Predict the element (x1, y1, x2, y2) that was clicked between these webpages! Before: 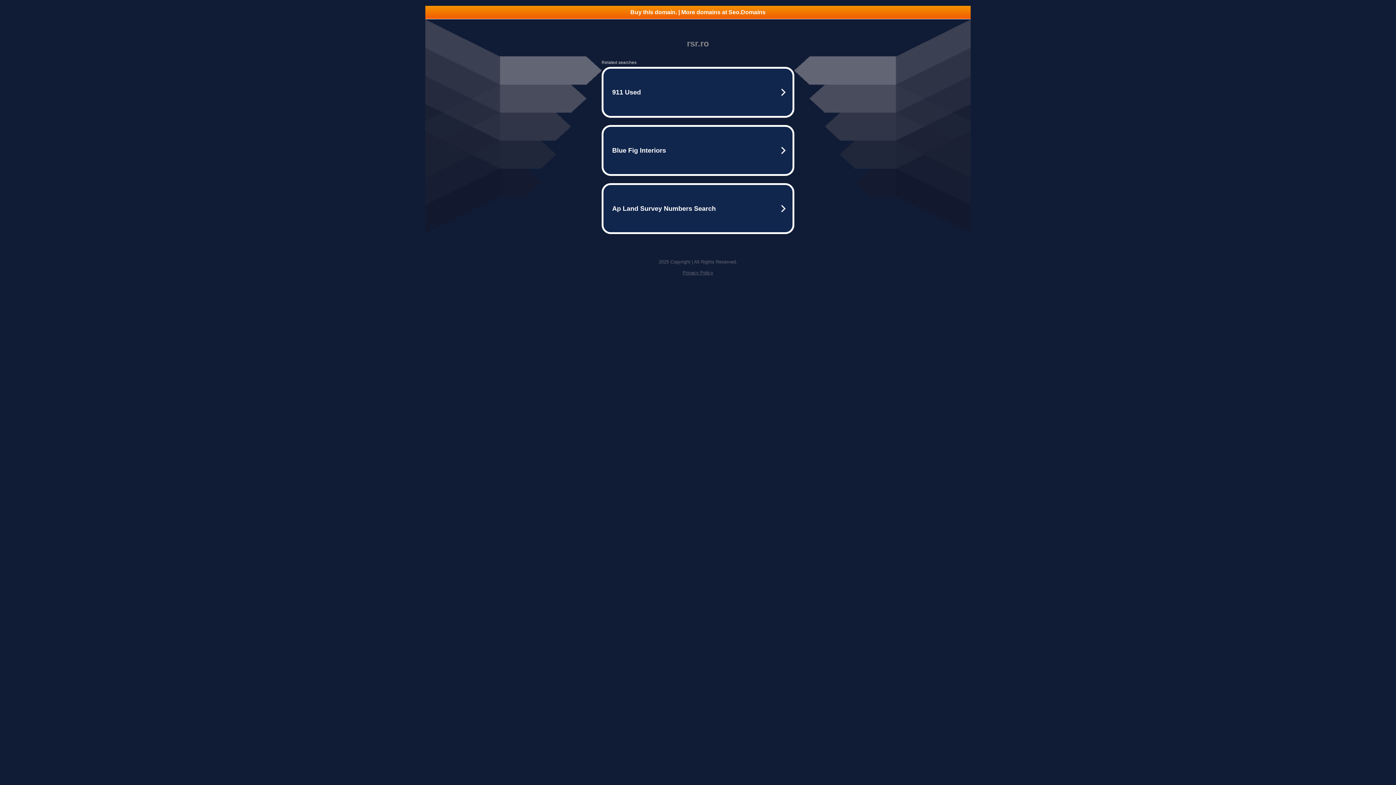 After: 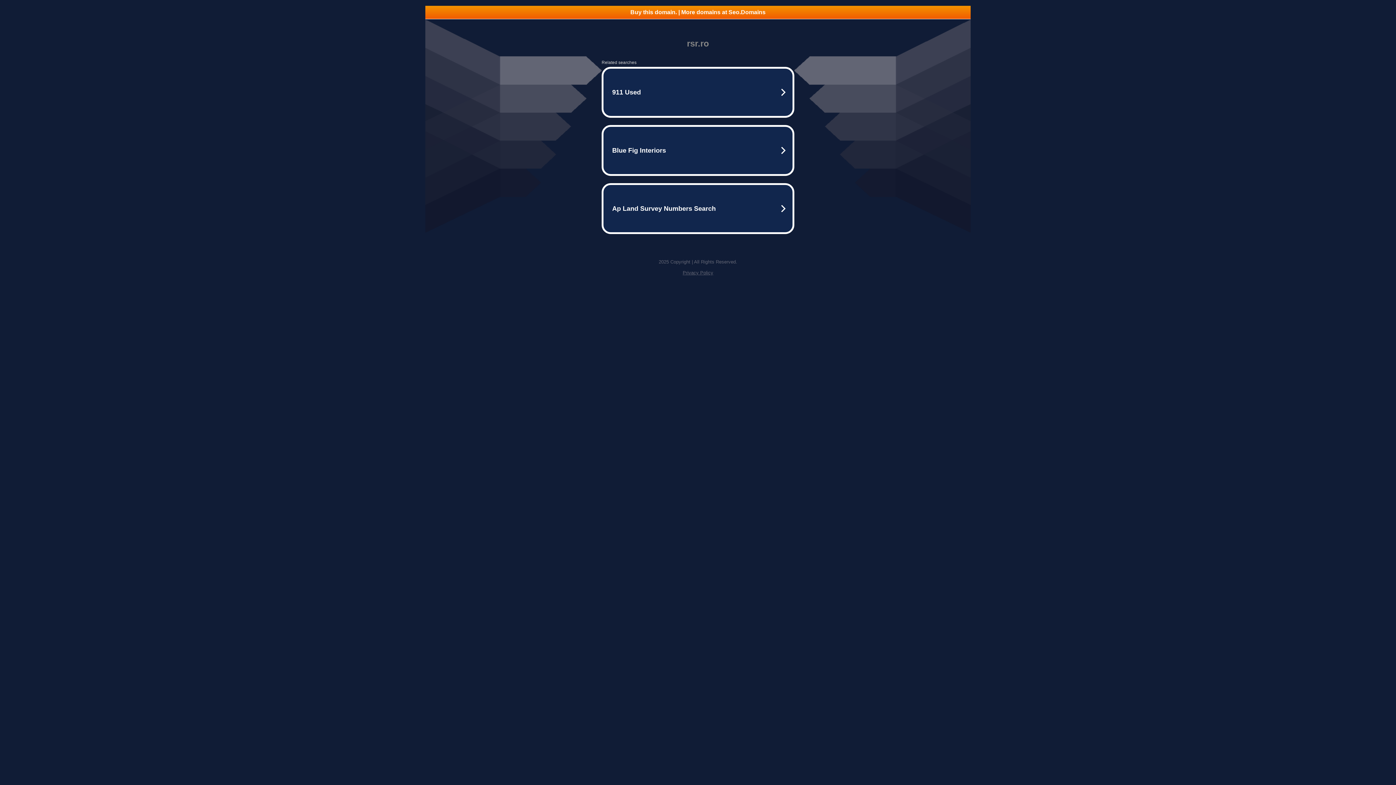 Action: bbox: (425, 5, 970, 18) label: Buy this domain. | More domains at Seo.Domains